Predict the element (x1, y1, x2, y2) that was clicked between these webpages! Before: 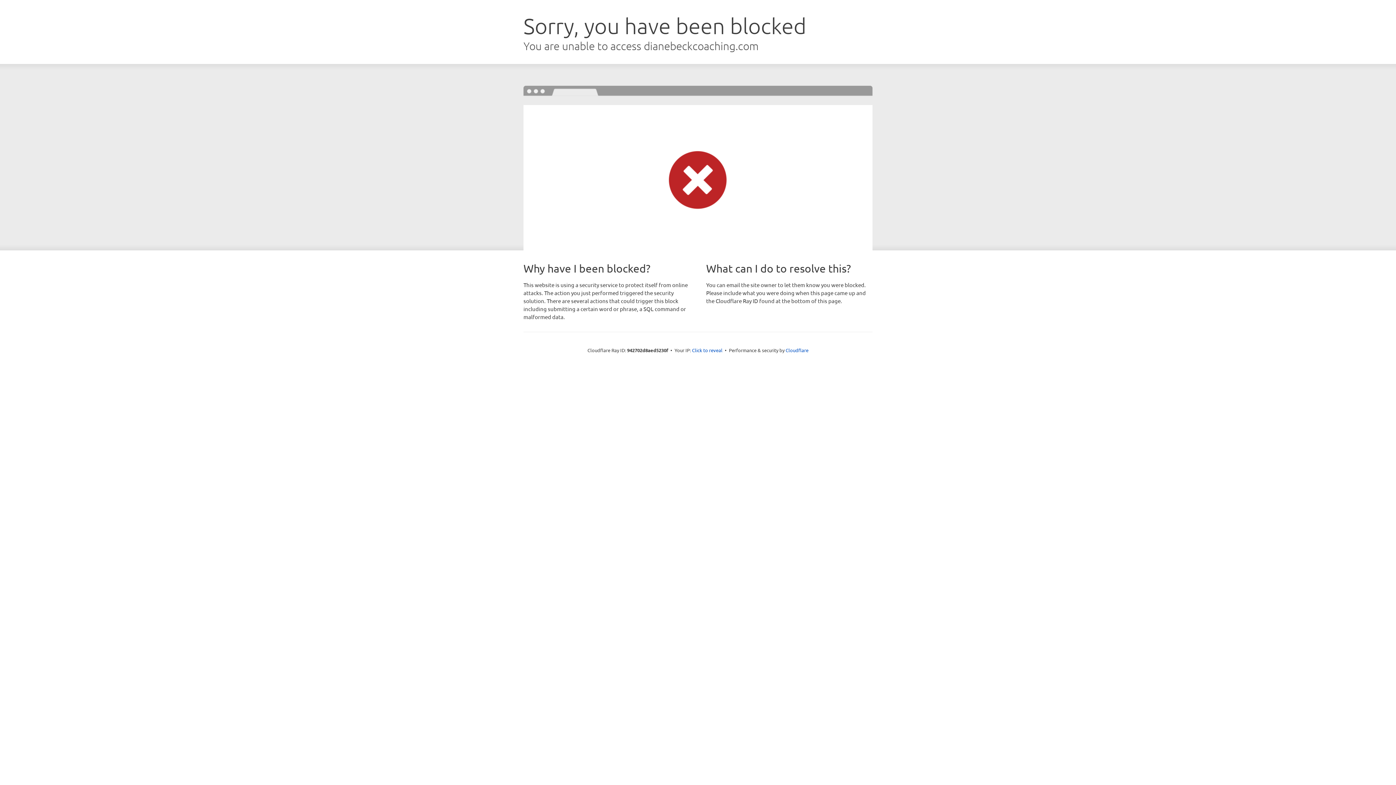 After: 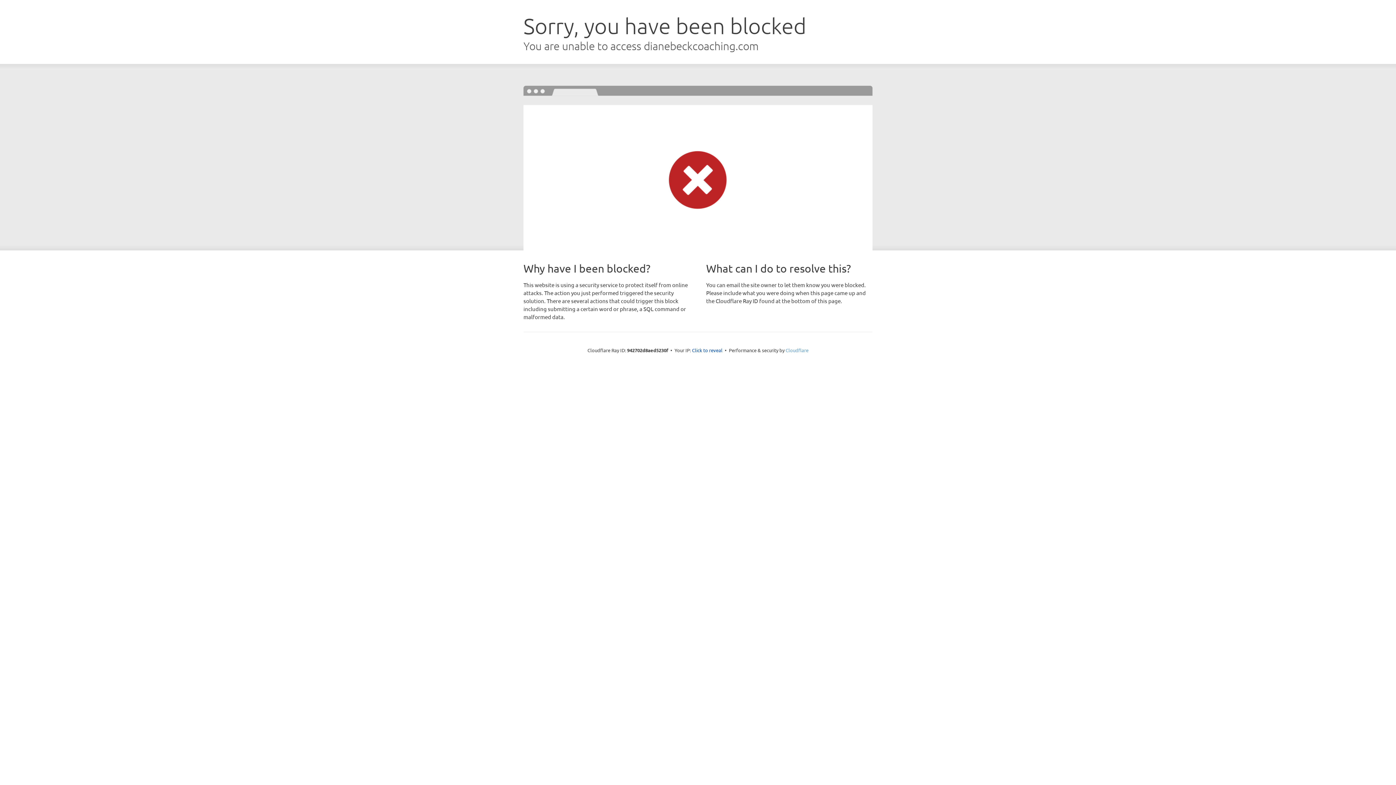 Action: label: Cloudflare bbox: (785, 347, 808, 353)